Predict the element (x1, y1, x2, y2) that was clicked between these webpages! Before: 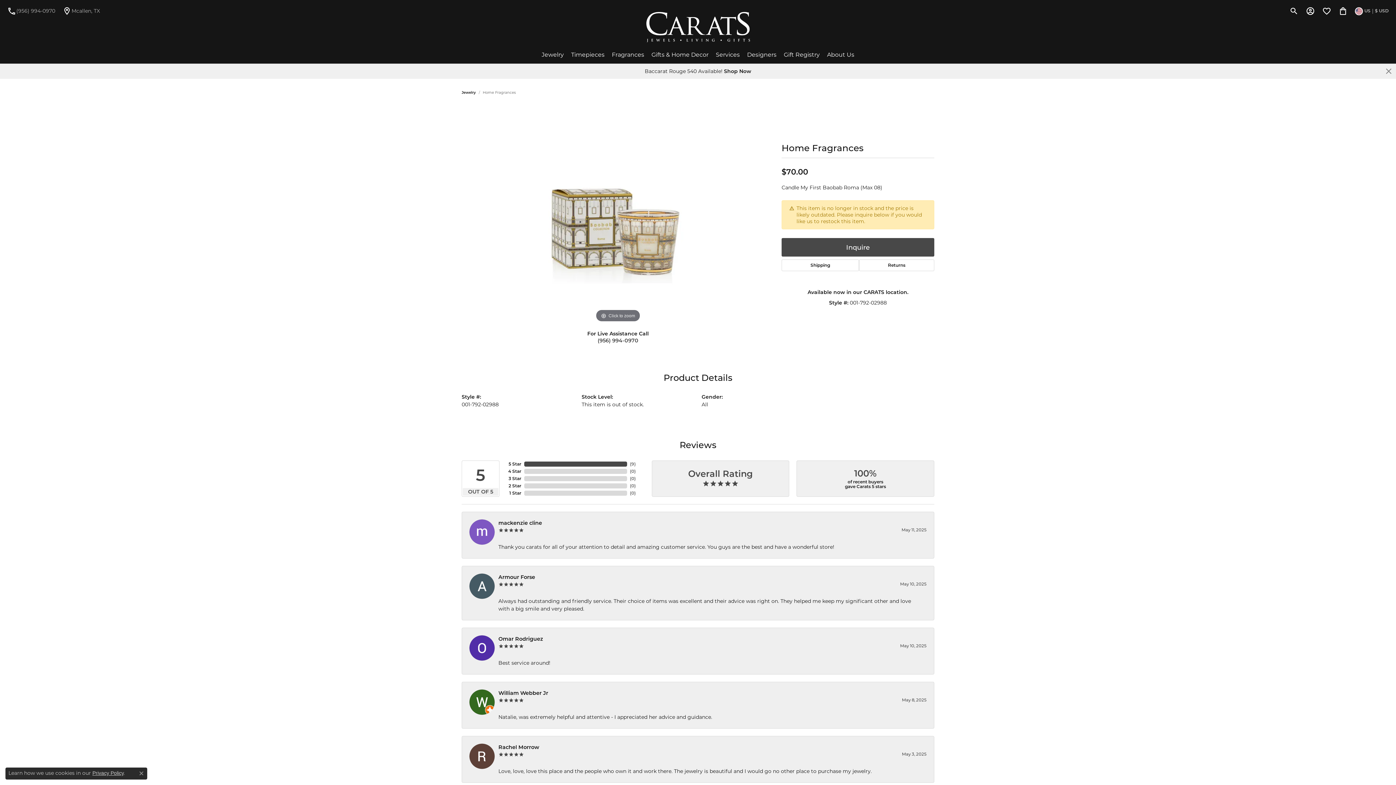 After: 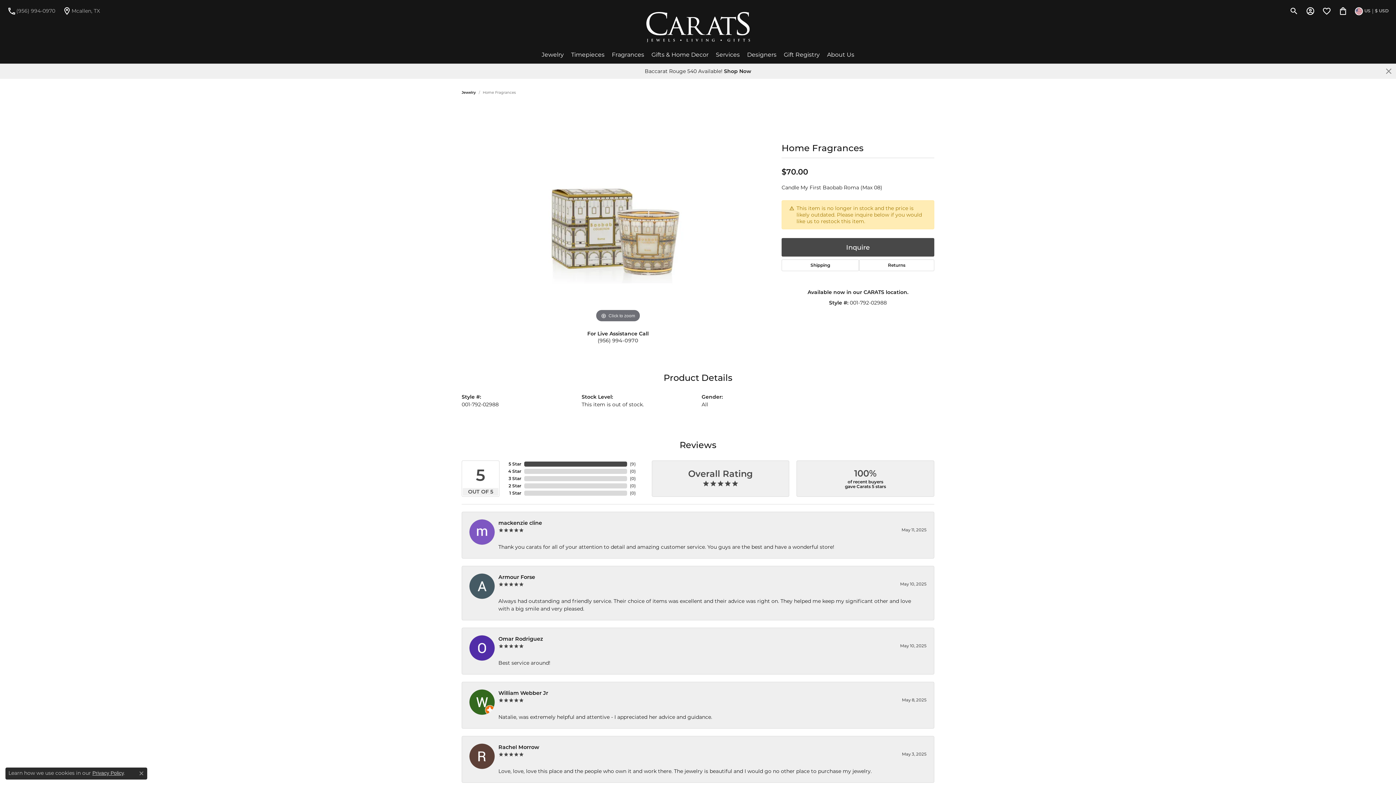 Action: bbox: (592, 334, 644, 346) label: (956) 994-0970